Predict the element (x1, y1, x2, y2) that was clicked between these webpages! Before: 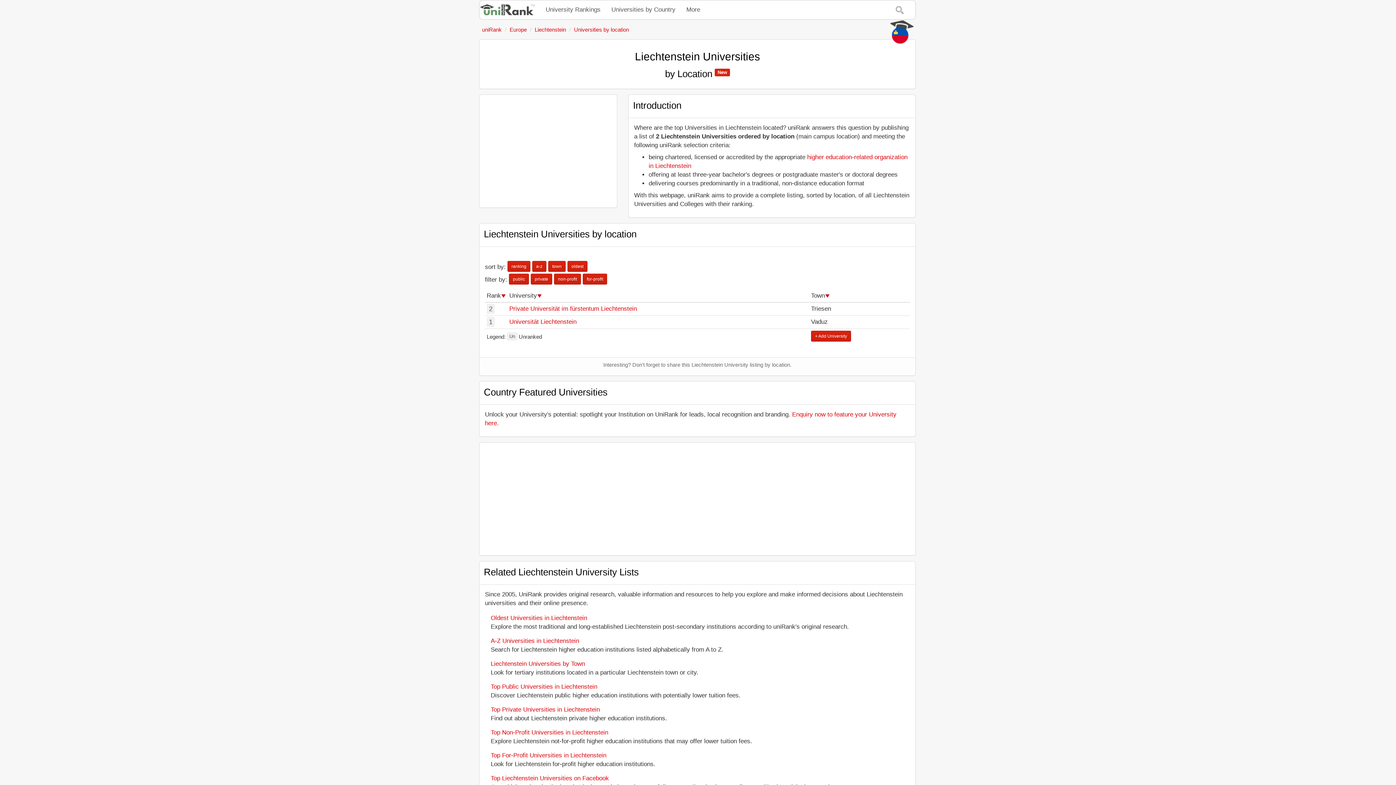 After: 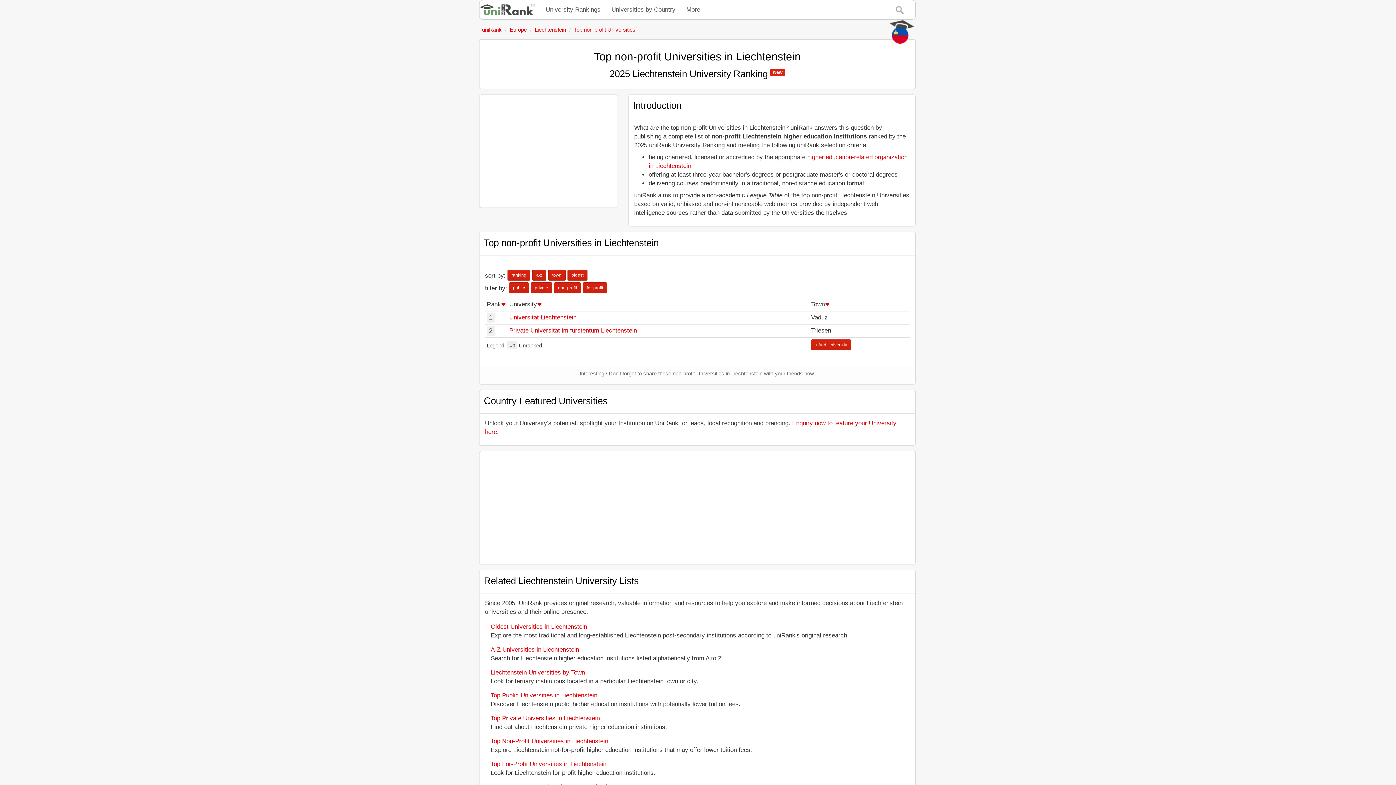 Action: label: non-profit bbox: (554, 273, 581, 284)